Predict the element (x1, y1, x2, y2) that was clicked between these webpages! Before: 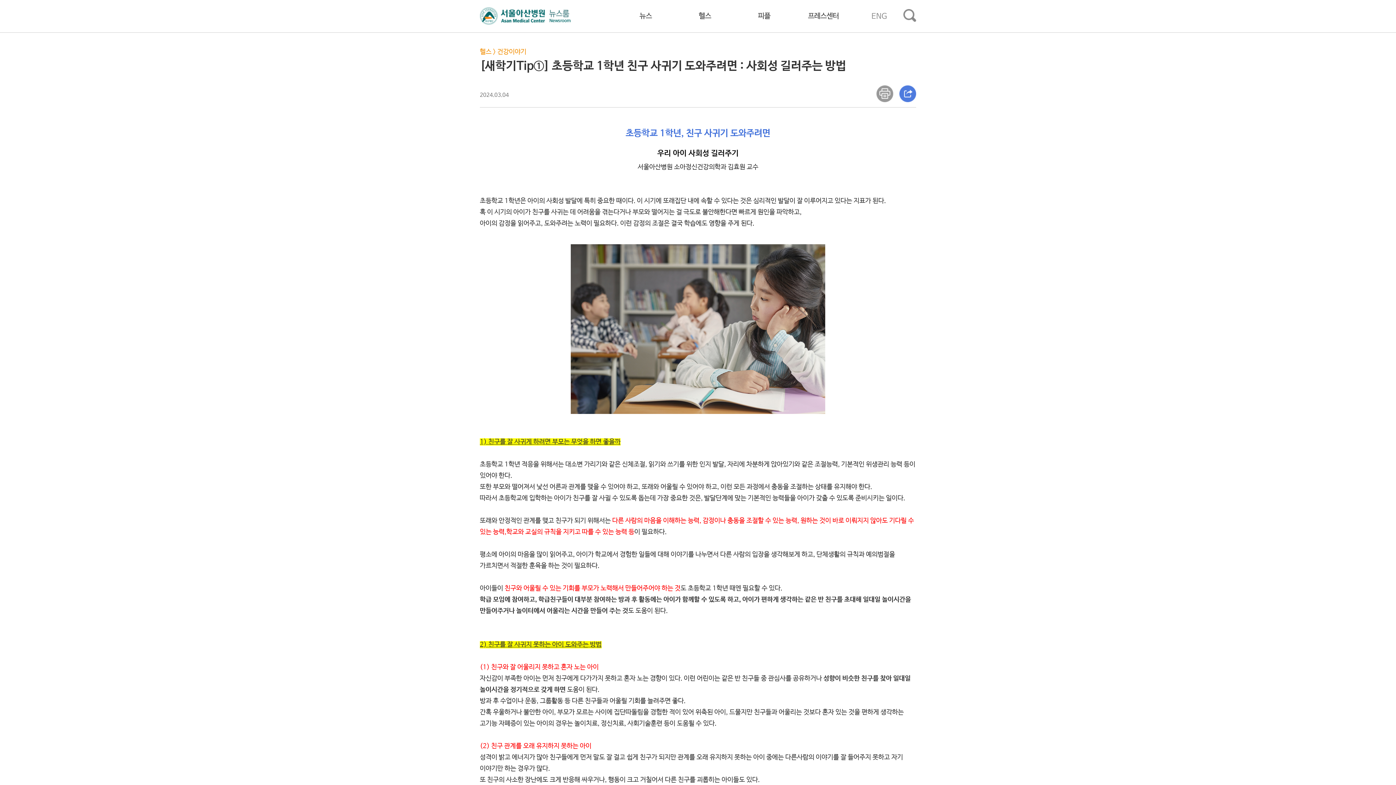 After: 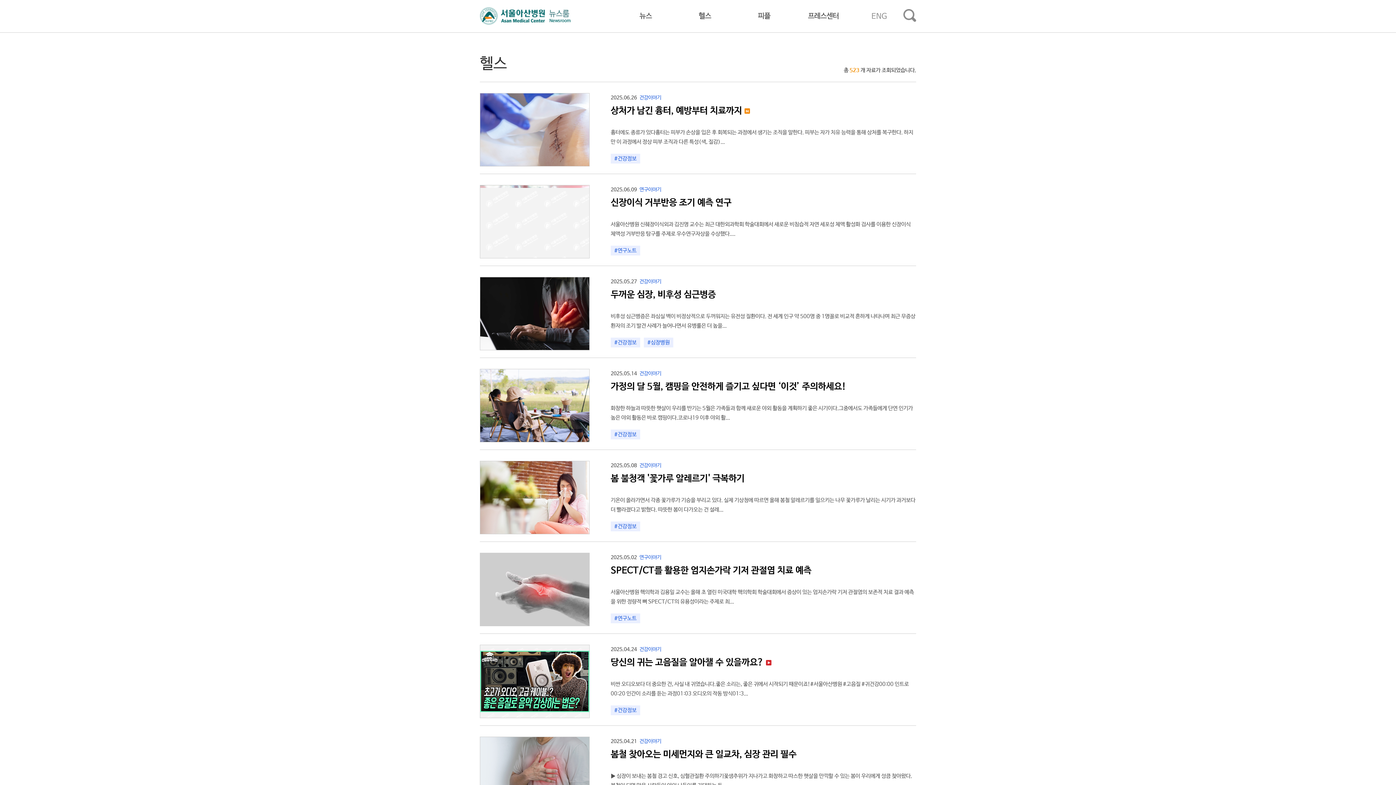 Action: bbox: (698, 12, 711, 20) label: 헬스